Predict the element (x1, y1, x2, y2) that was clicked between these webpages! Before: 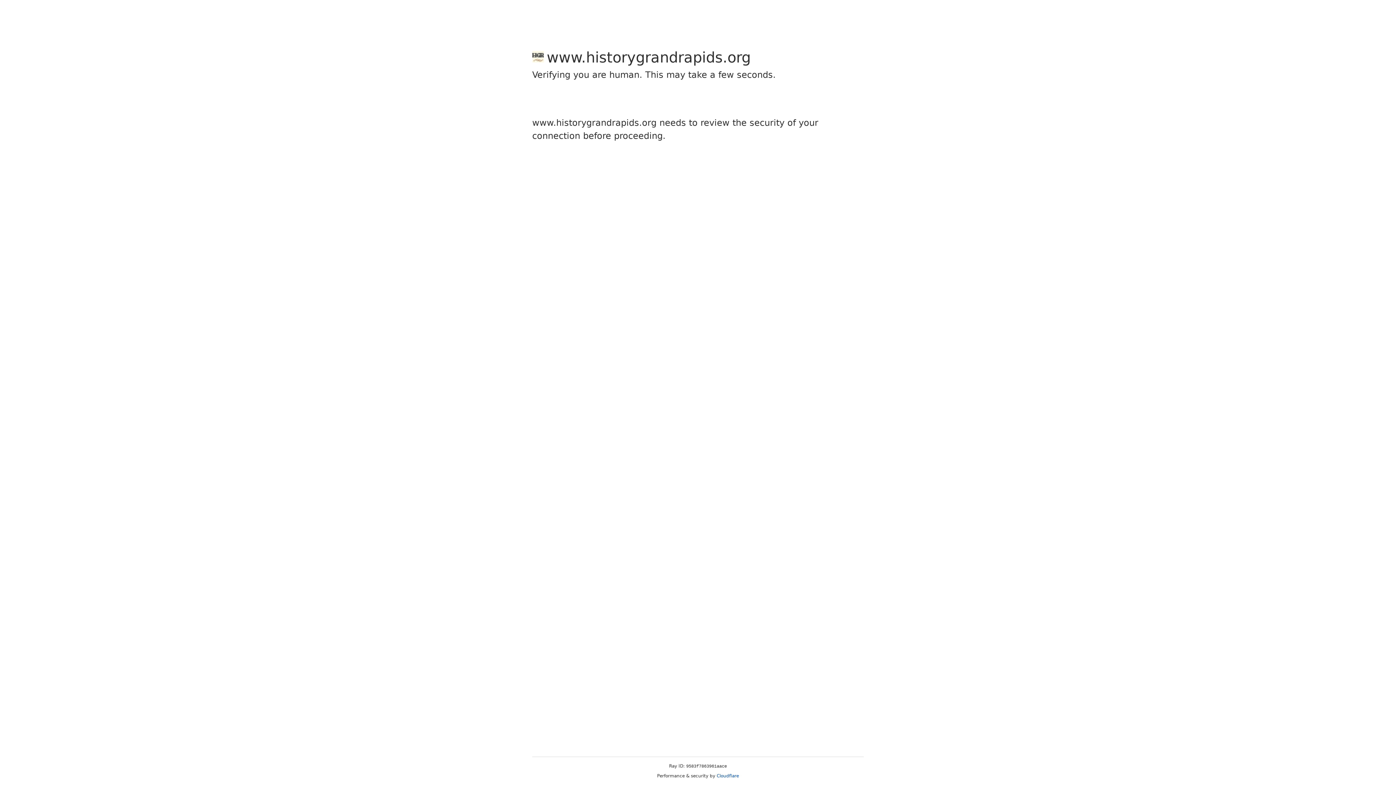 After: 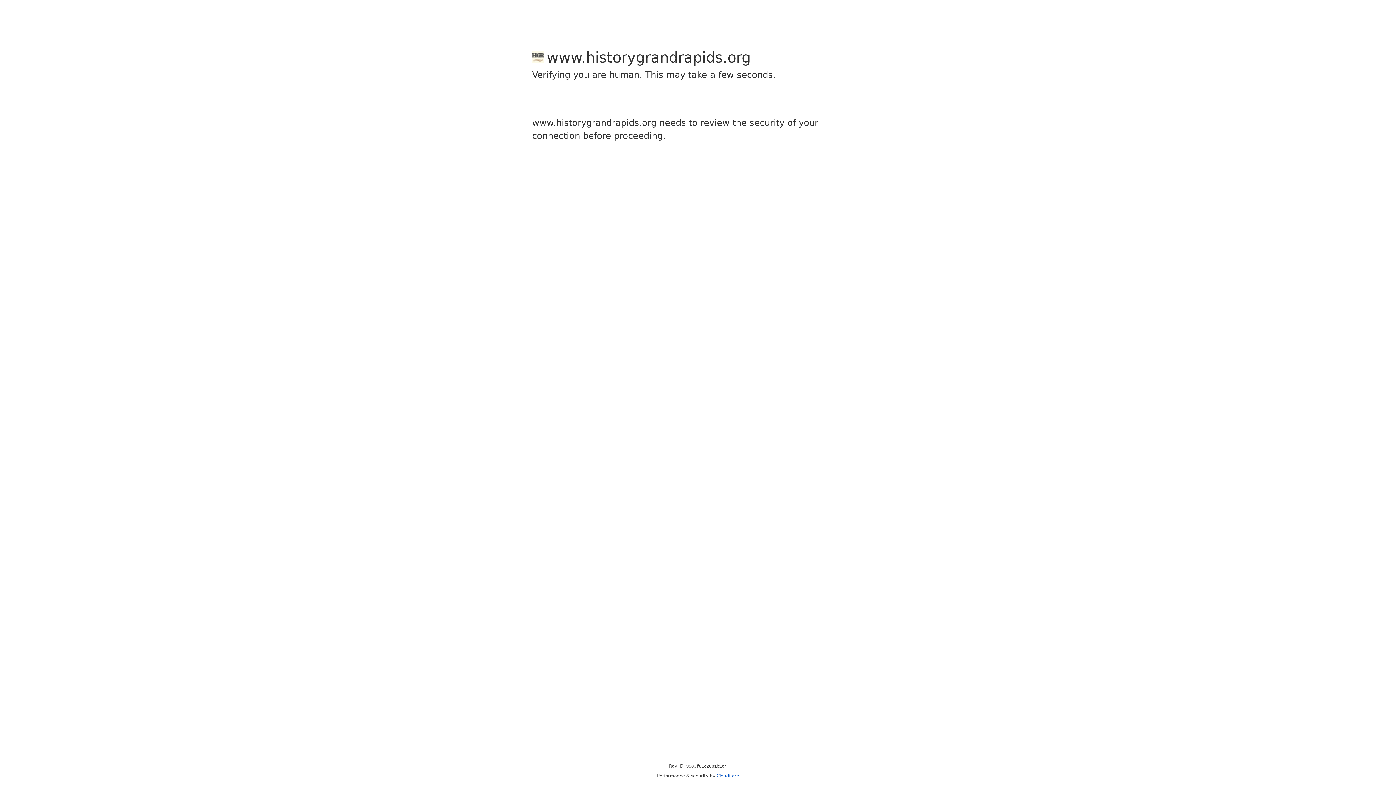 Action: label: Cloudflare bbox: (716, 773, 739, 778)